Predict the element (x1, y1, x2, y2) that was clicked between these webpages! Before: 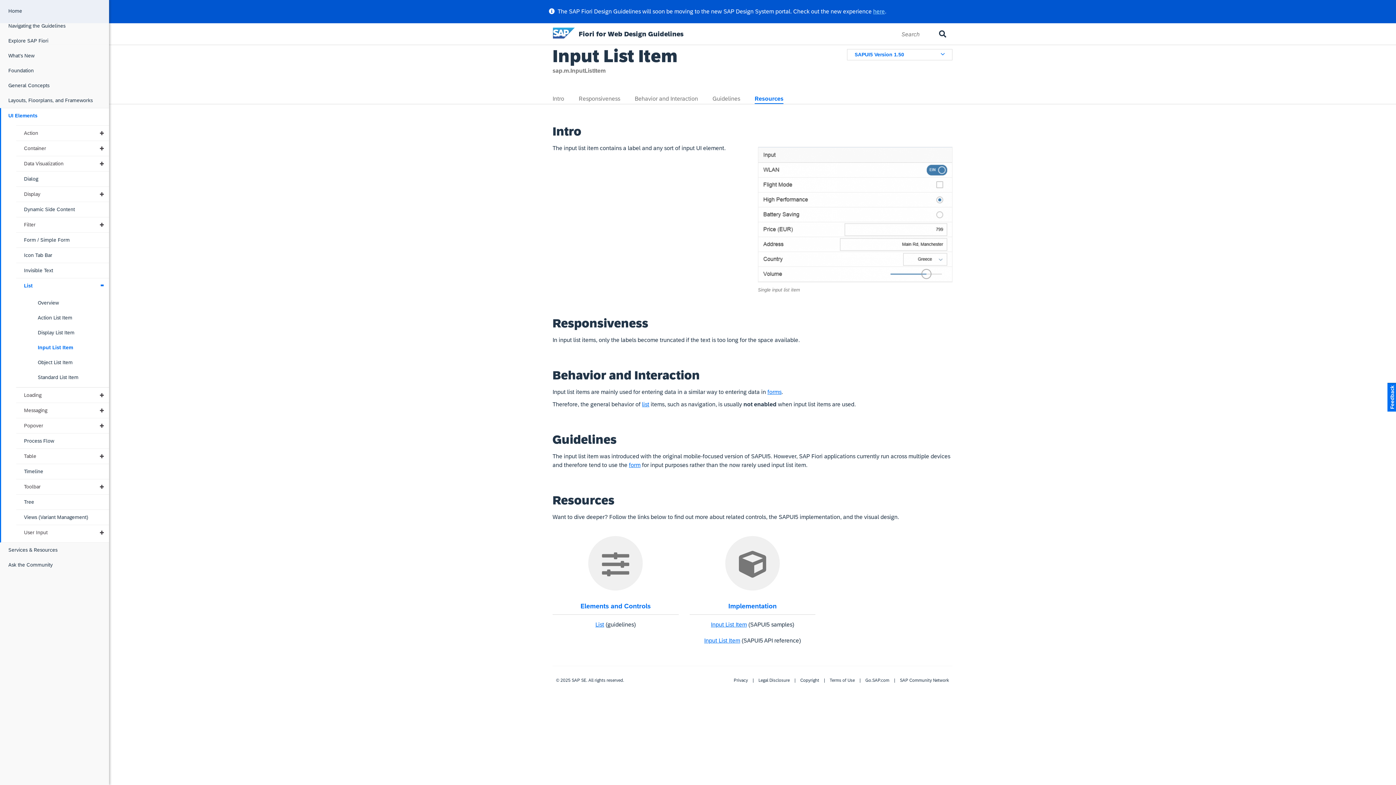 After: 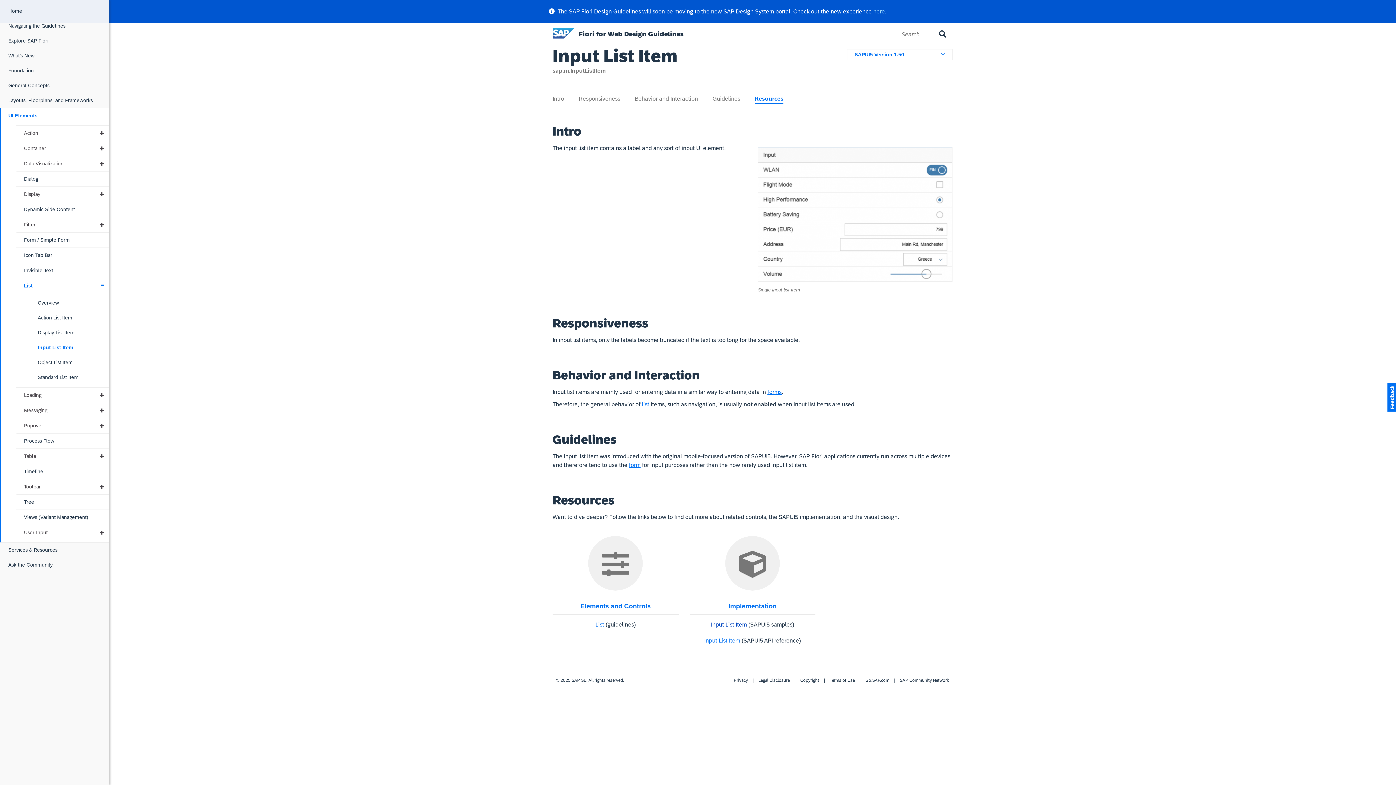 Action: bbox: (711, 621, 747, 627) label: Input List Item